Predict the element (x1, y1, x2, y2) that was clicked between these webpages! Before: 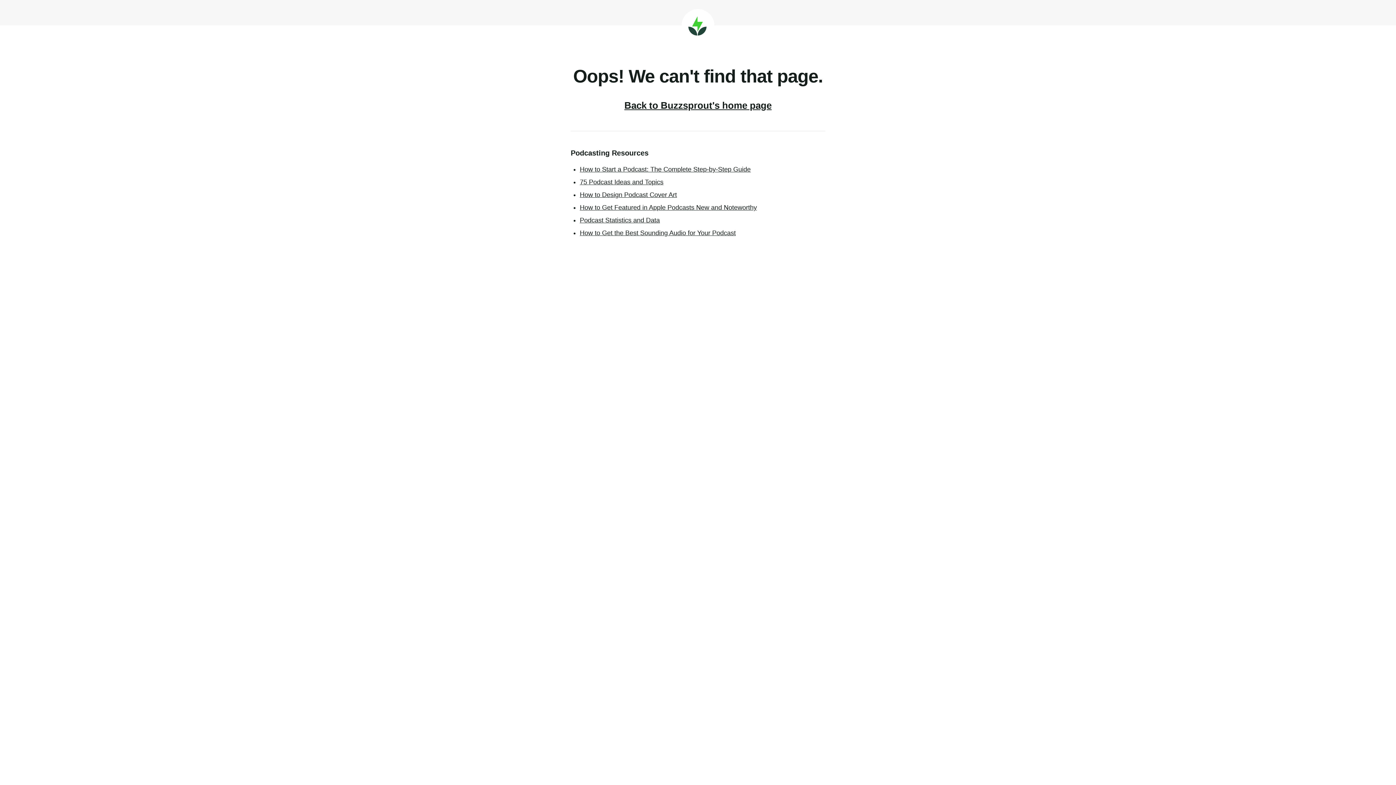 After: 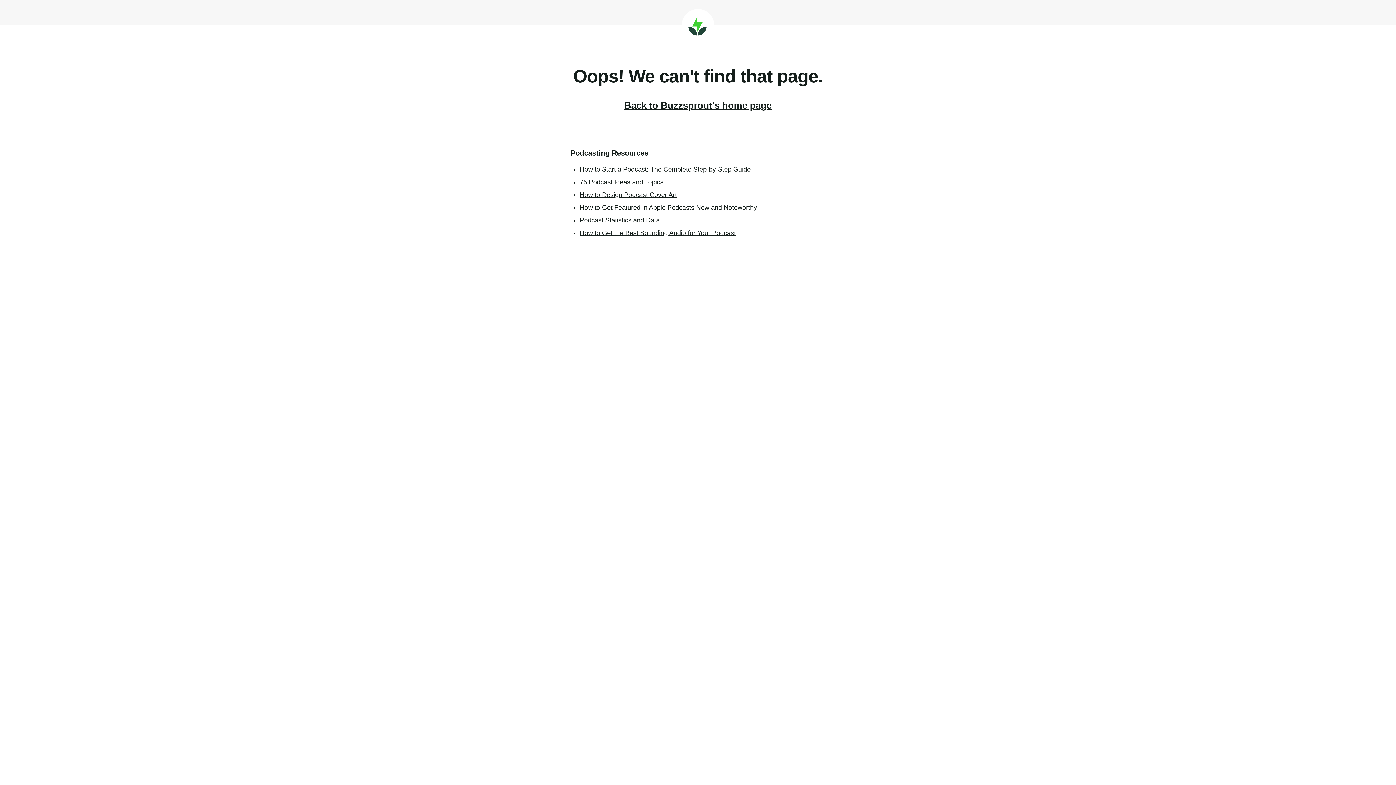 Action: label: How to Get Featured in Apple Podcasts New and Noteworthy bbox: (580, 204, 757, 211)